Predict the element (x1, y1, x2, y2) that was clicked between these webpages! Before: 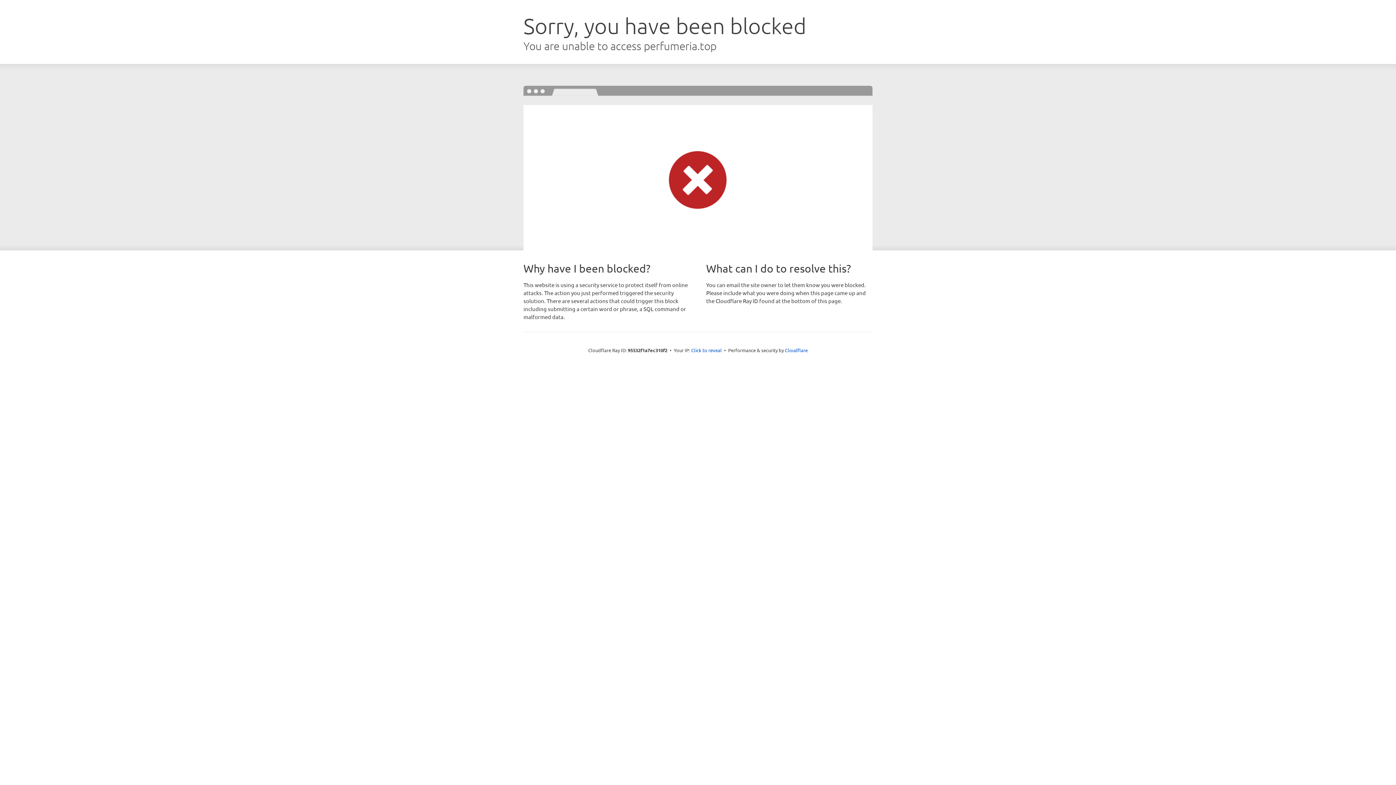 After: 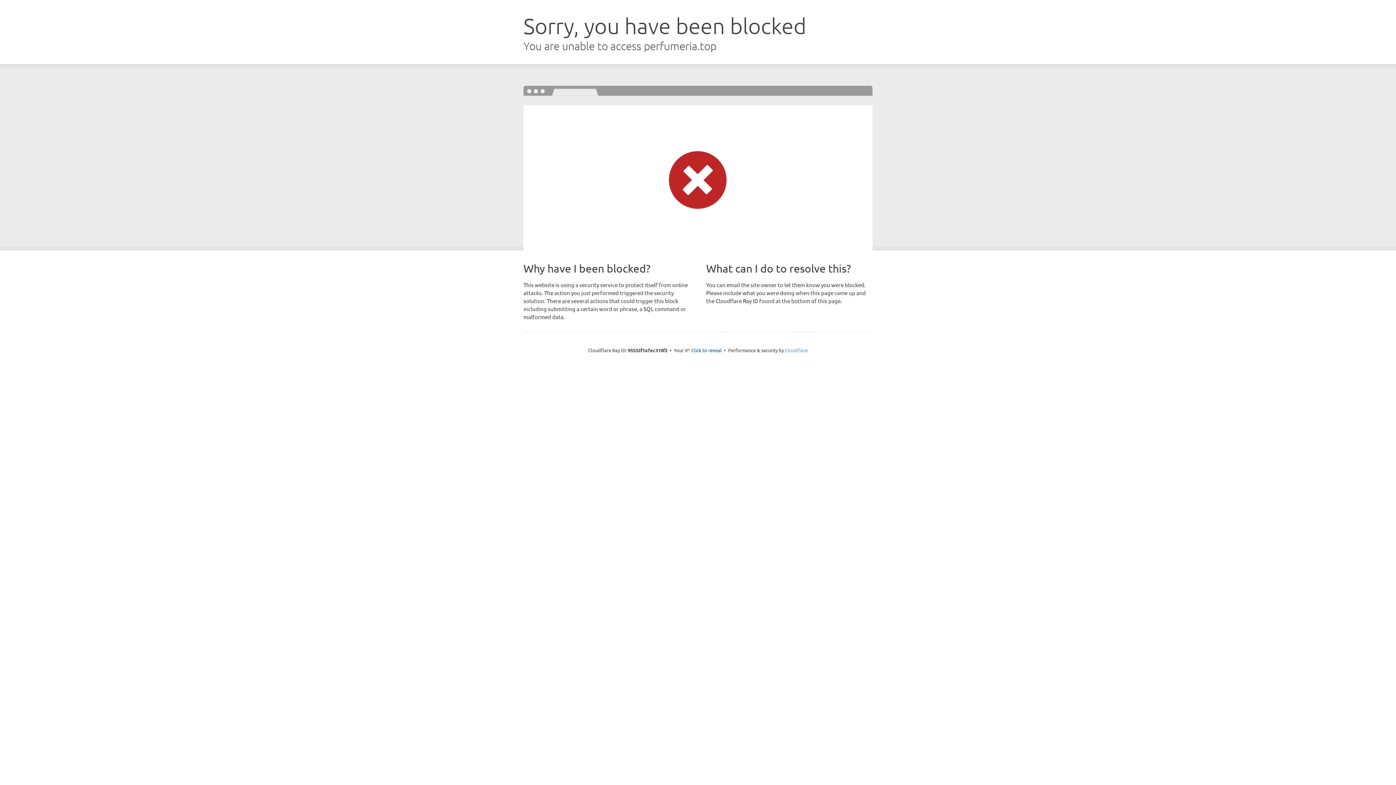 Action: bbox: (785, 347, 808, 353) label: Cloudflare